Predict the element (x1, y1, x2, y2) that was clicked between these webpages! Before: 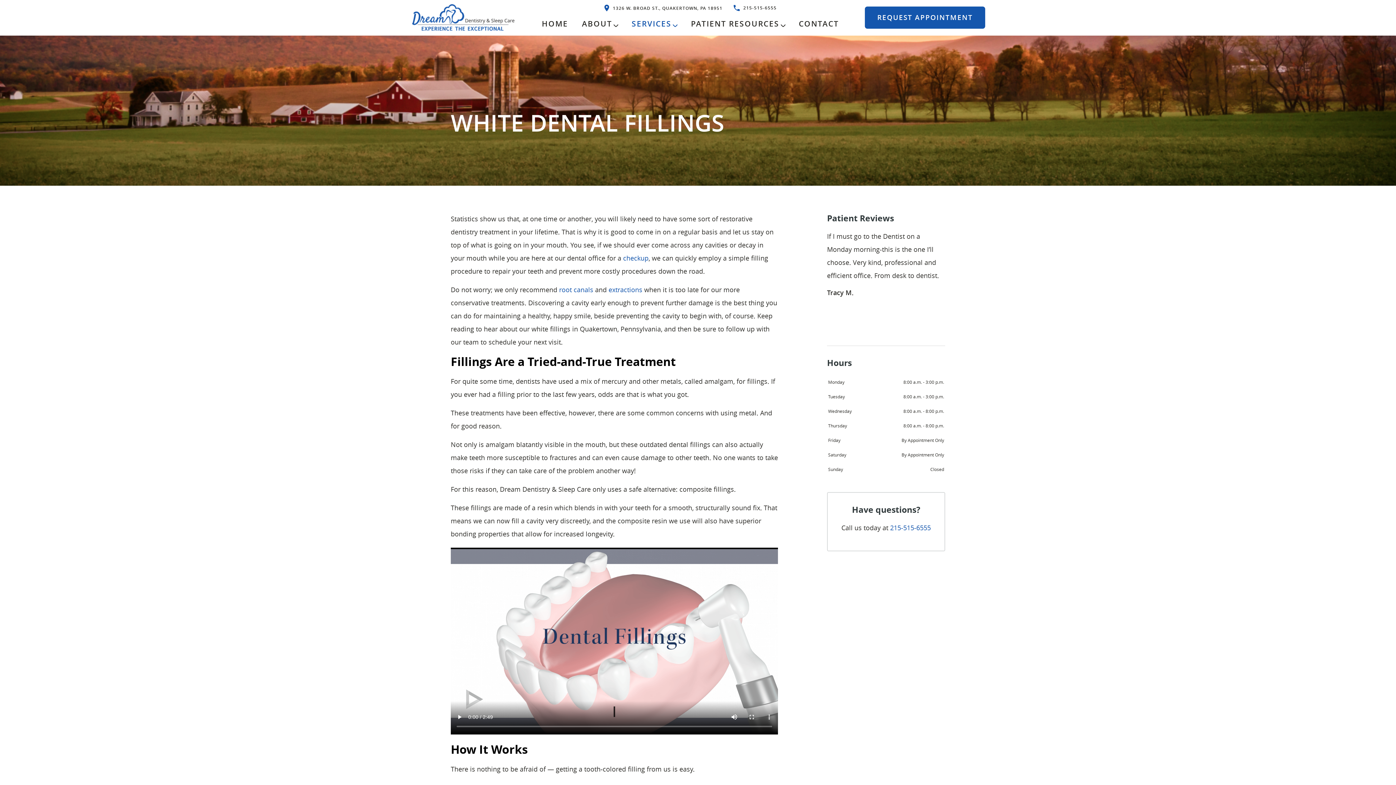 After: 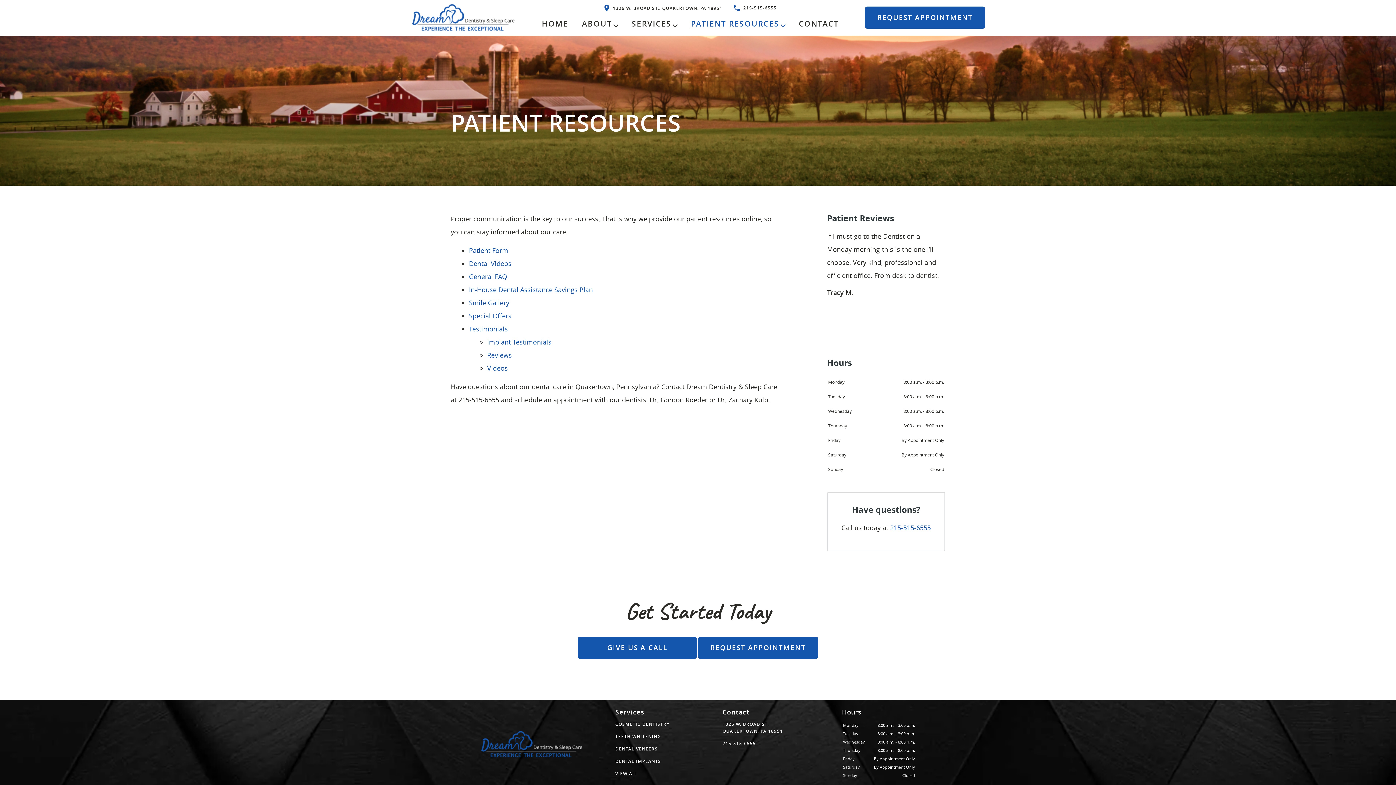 Action: bbox: (684, 13, 792, 31) label: PATIENT RESOURCES